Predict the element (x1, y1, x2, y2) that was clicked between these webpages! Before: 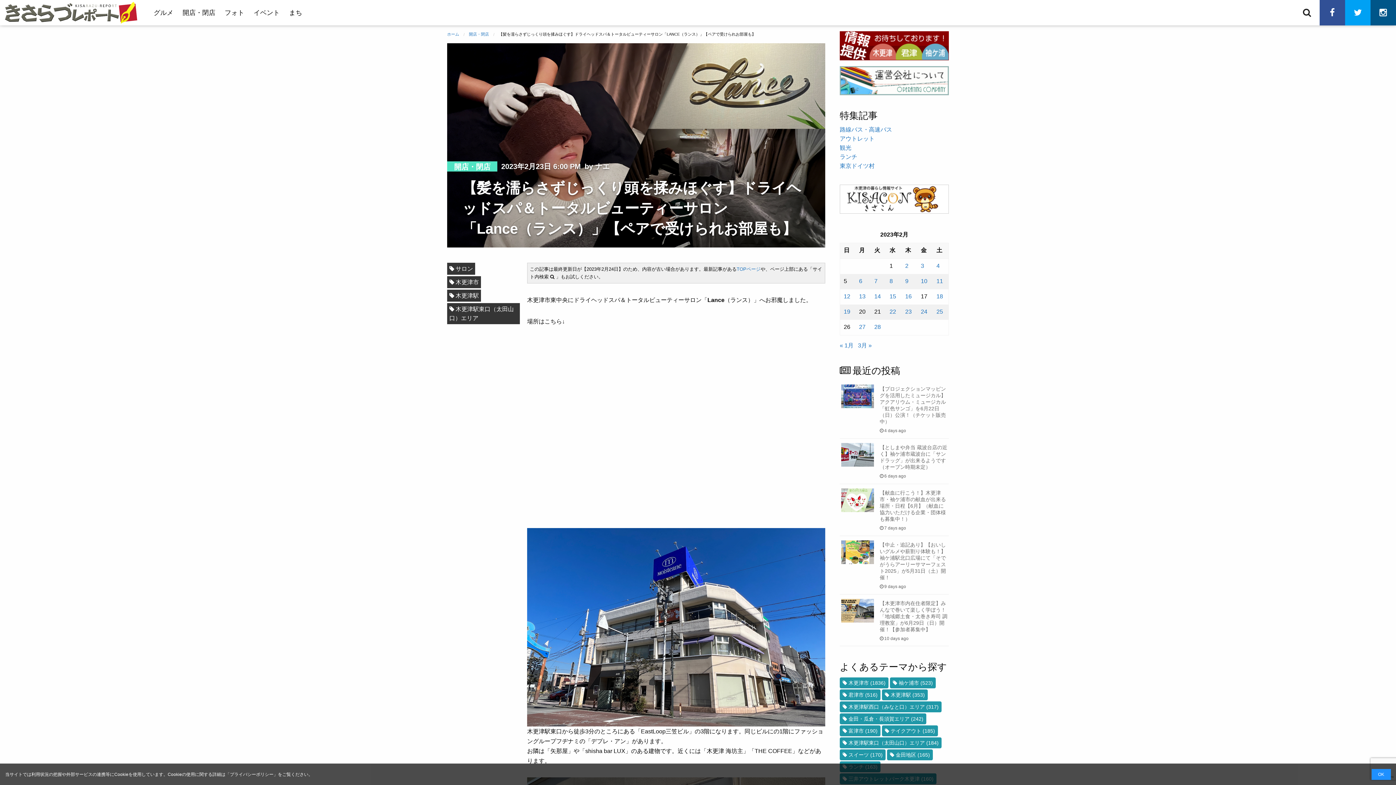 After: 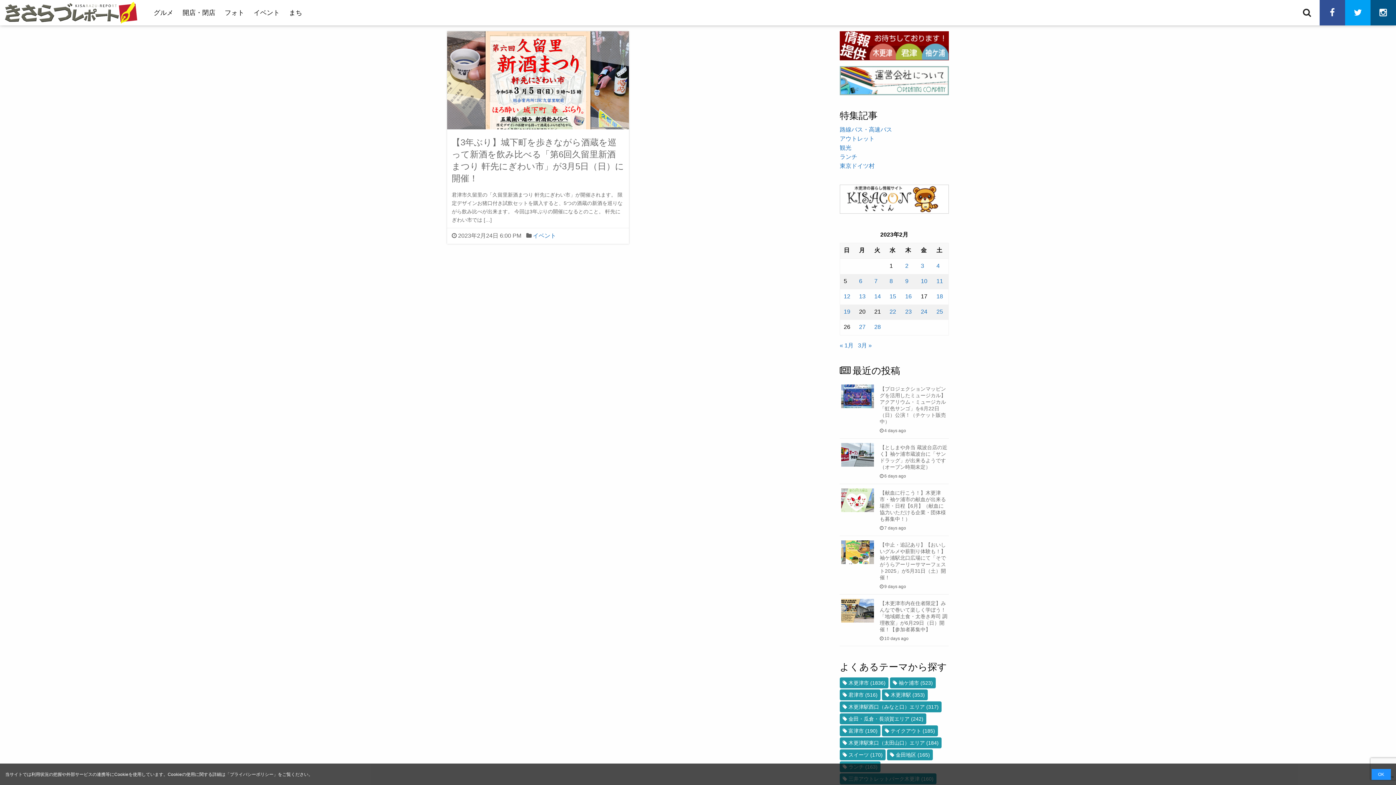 Action: label: 2023年2月24日 に投稿を公開 bbox: (921, 308, 927, 314)